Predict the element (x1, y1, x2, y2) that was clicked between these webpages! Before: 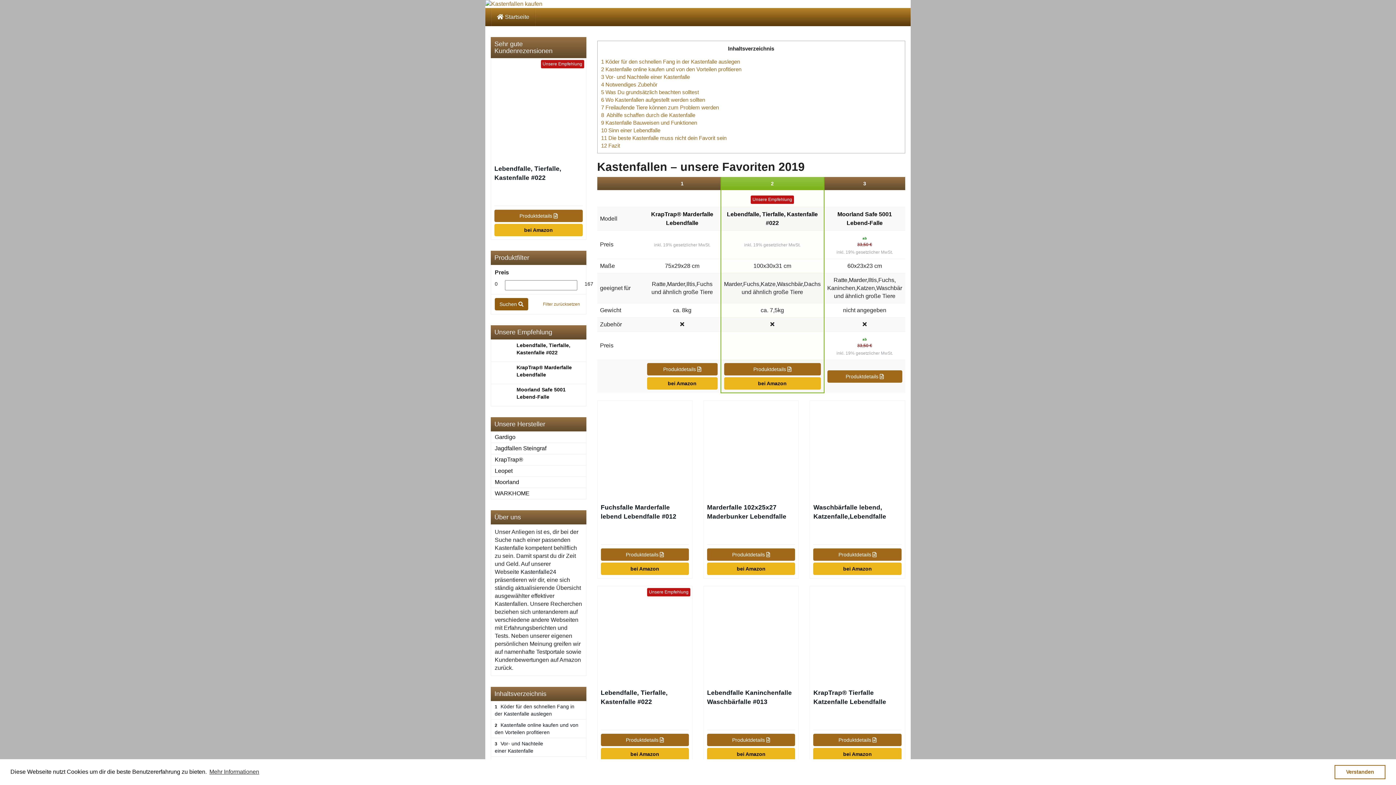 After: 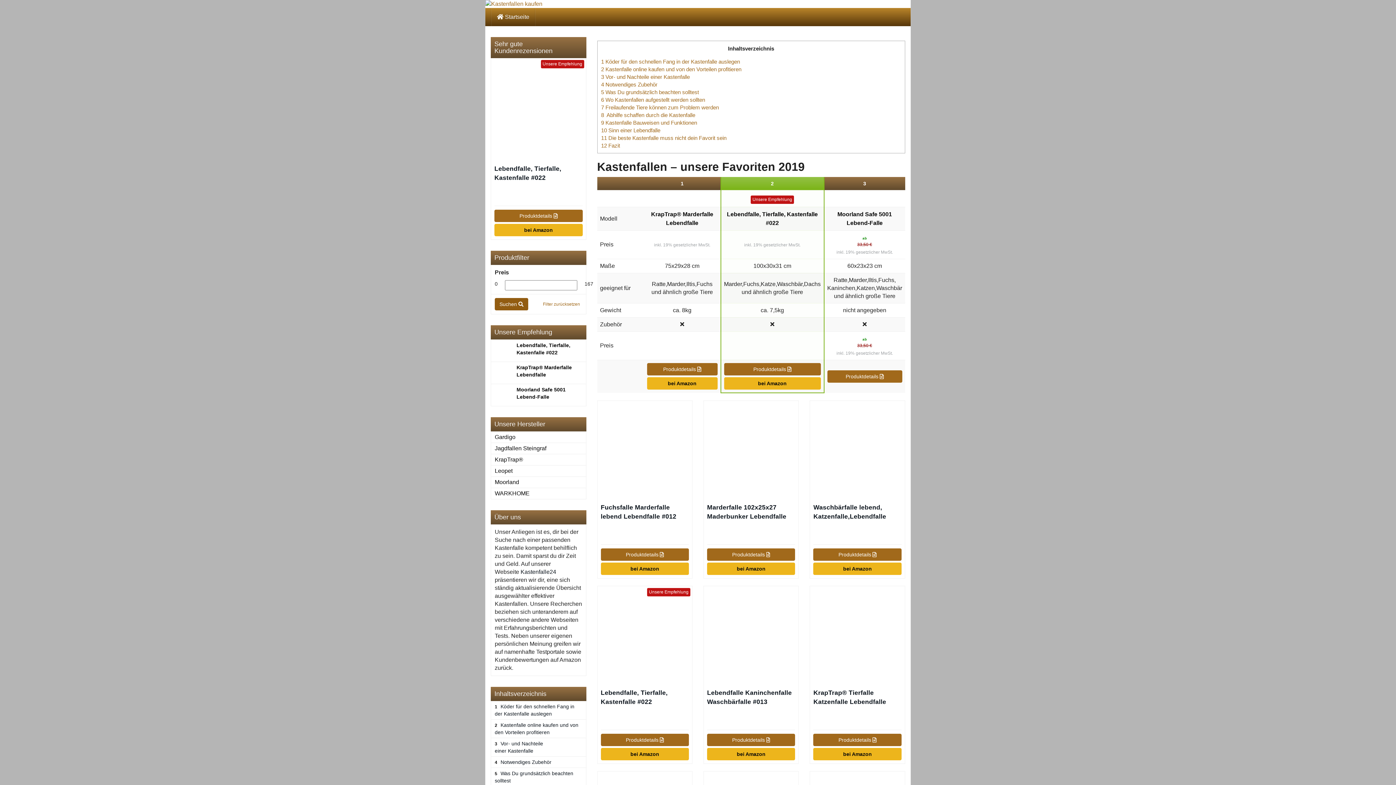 Action: label: dismiss cookie message bbox: (1334, 765, 1385, 779)